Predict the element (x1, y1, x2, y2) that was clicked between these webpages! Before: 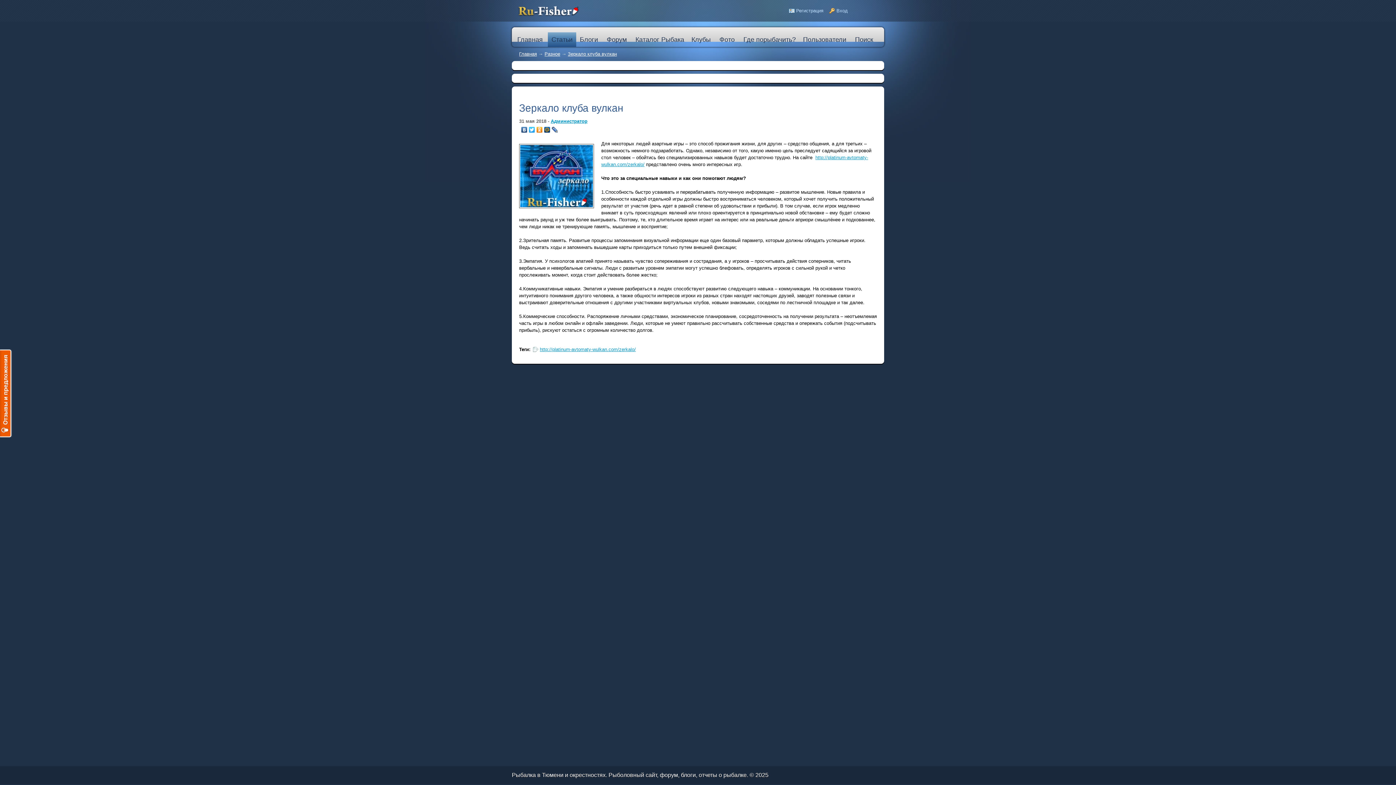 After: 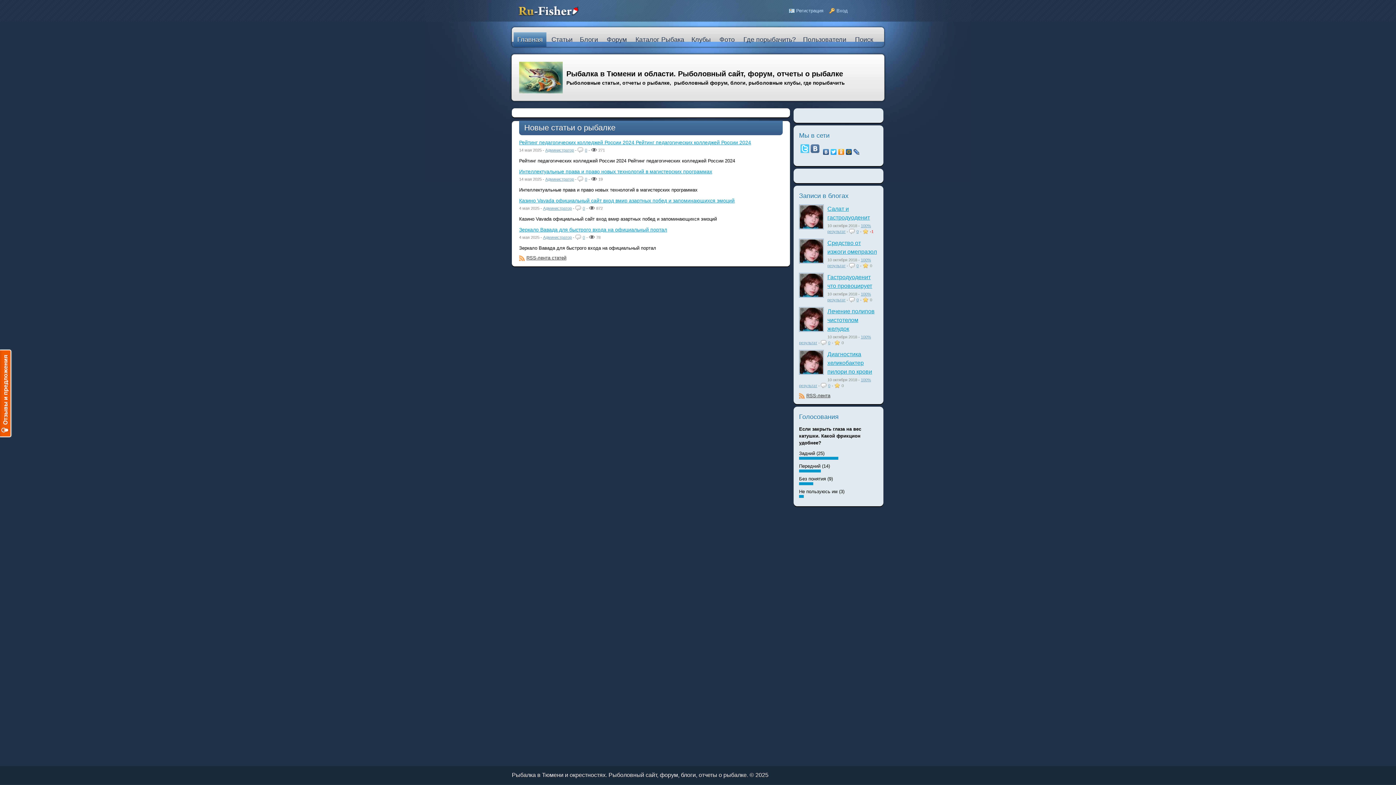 Action: bbox: (519, 51, 537, 56) label: Главная